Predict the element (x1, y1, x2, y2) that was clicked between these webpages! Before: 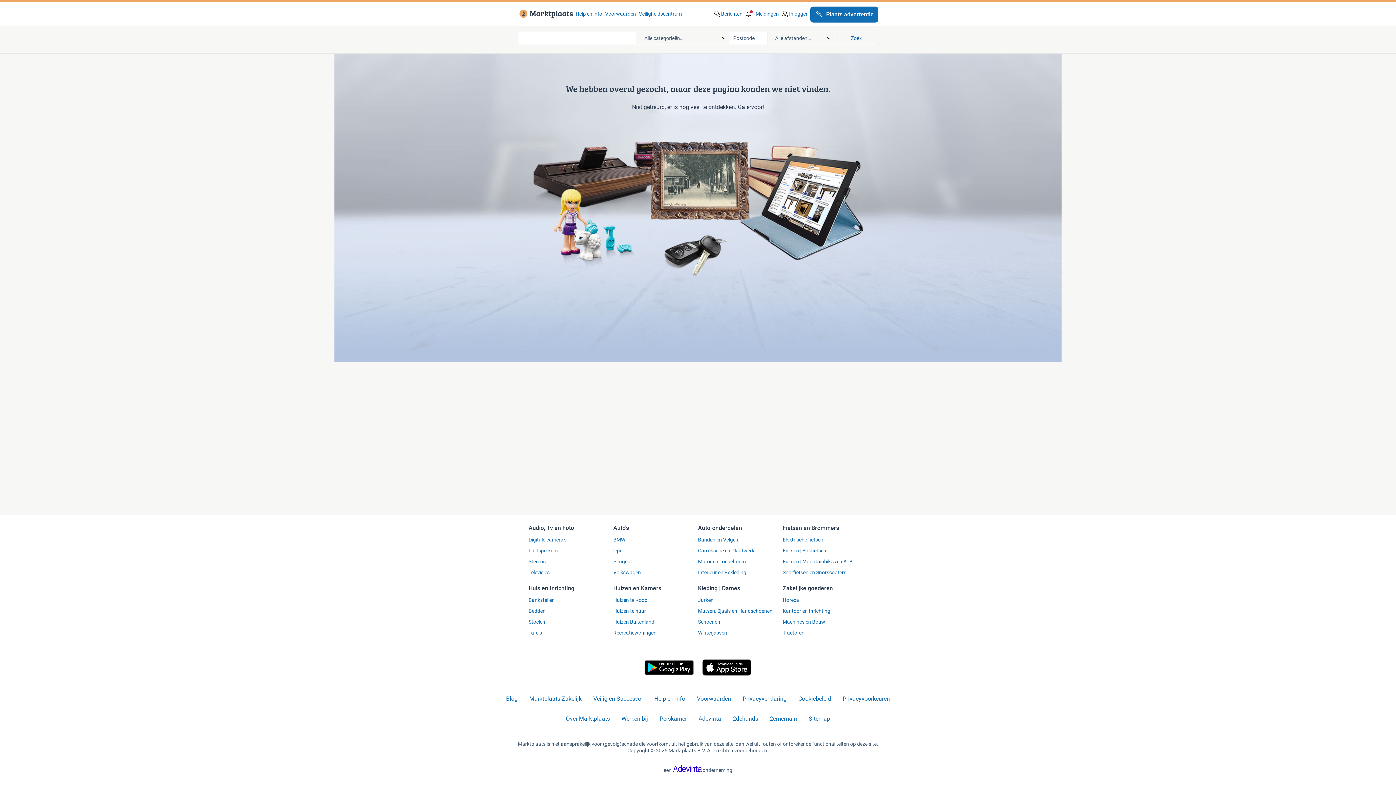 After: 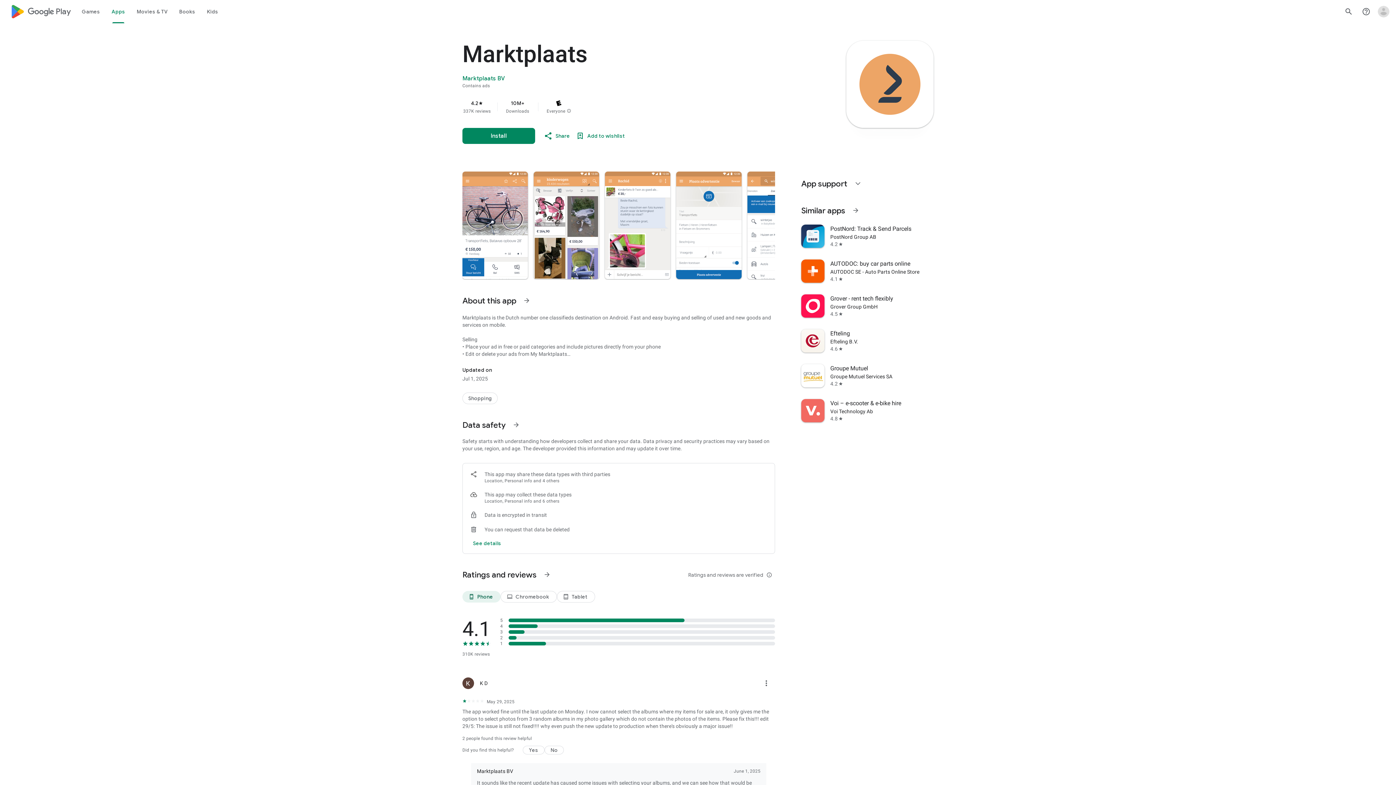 Action: bbox: (644, 670, 693, 676)